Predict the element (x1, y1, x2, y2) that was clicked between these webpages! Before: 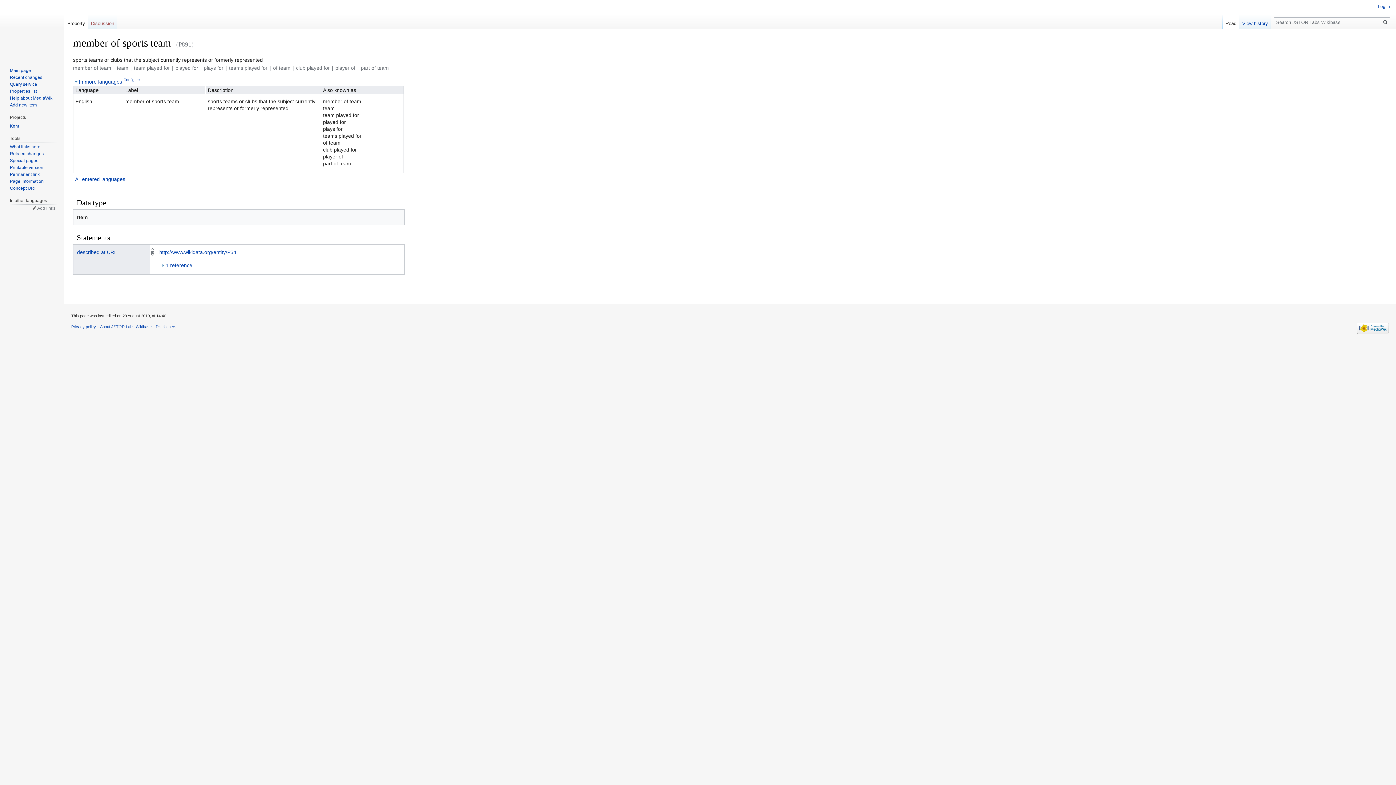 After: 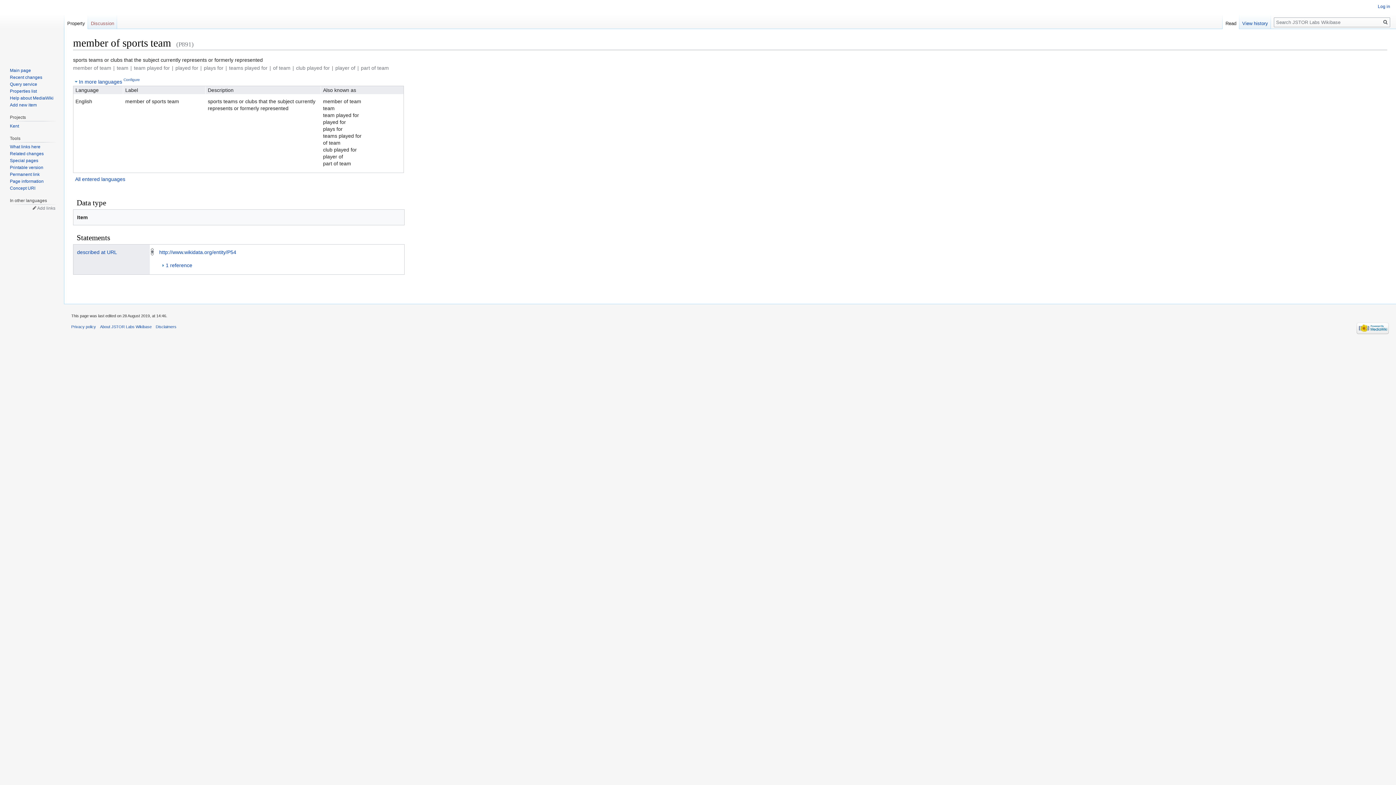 Action: bbox: (64, 14, 87, 29) label: Property